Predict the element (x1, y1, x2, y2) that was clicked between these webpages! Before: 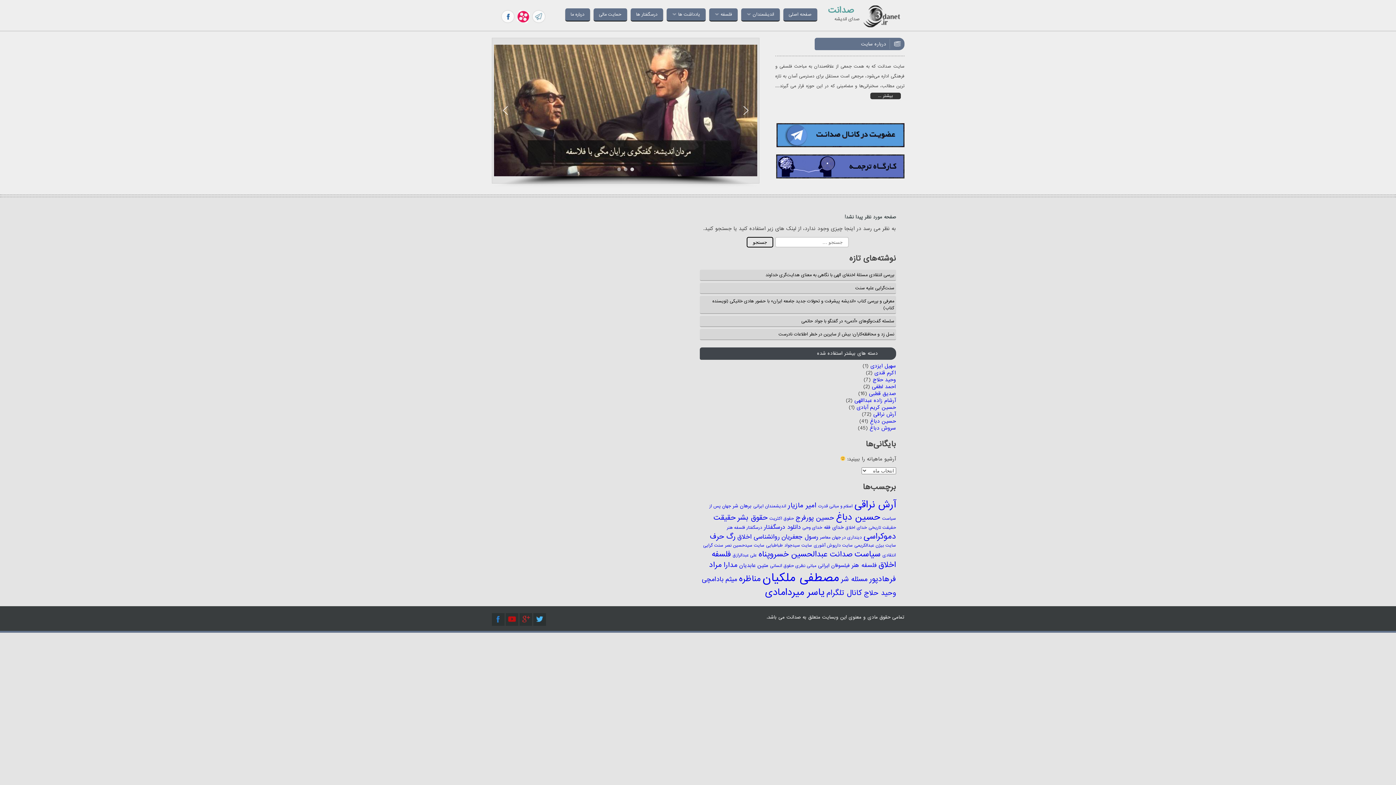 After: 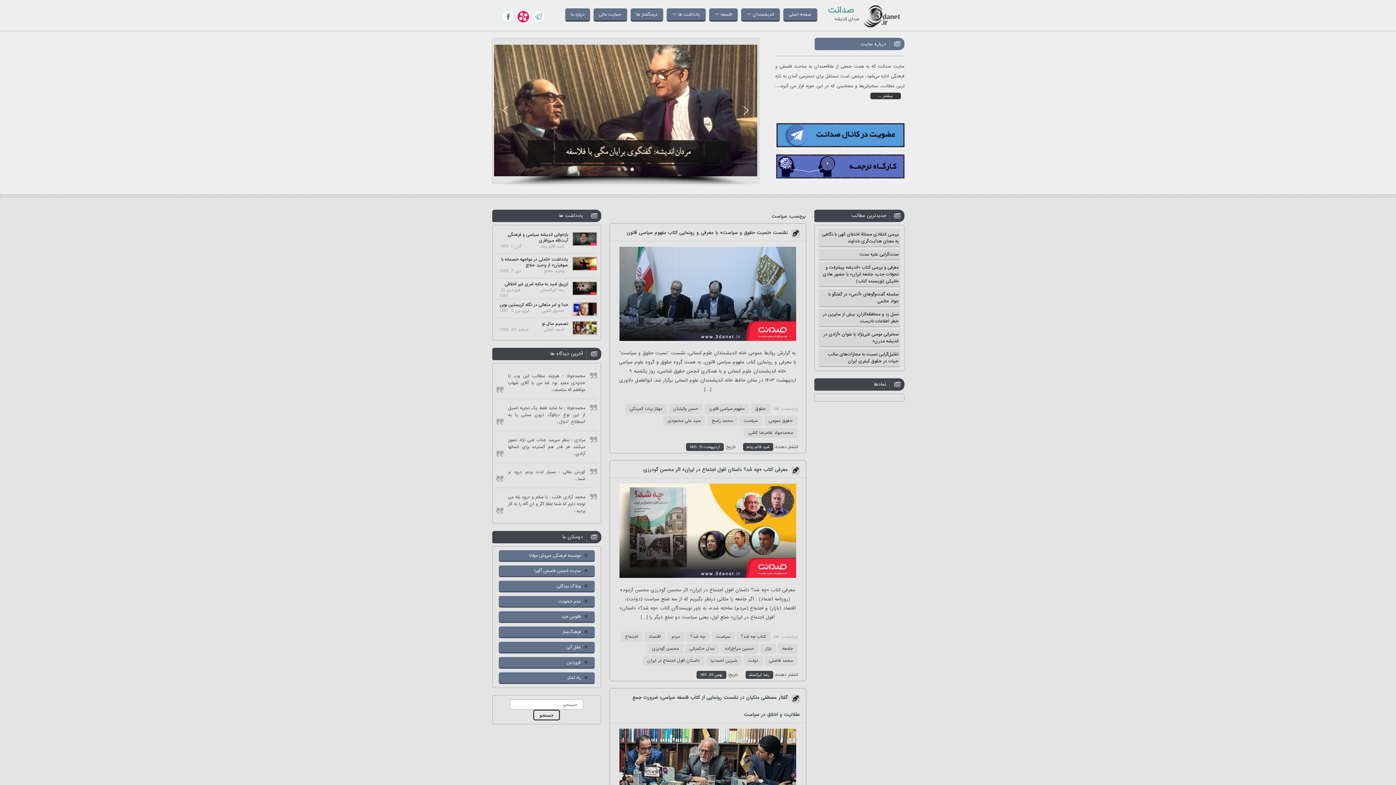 Action: bbox: (854, 548, 880, 560) label: سیاست (29 مورد)